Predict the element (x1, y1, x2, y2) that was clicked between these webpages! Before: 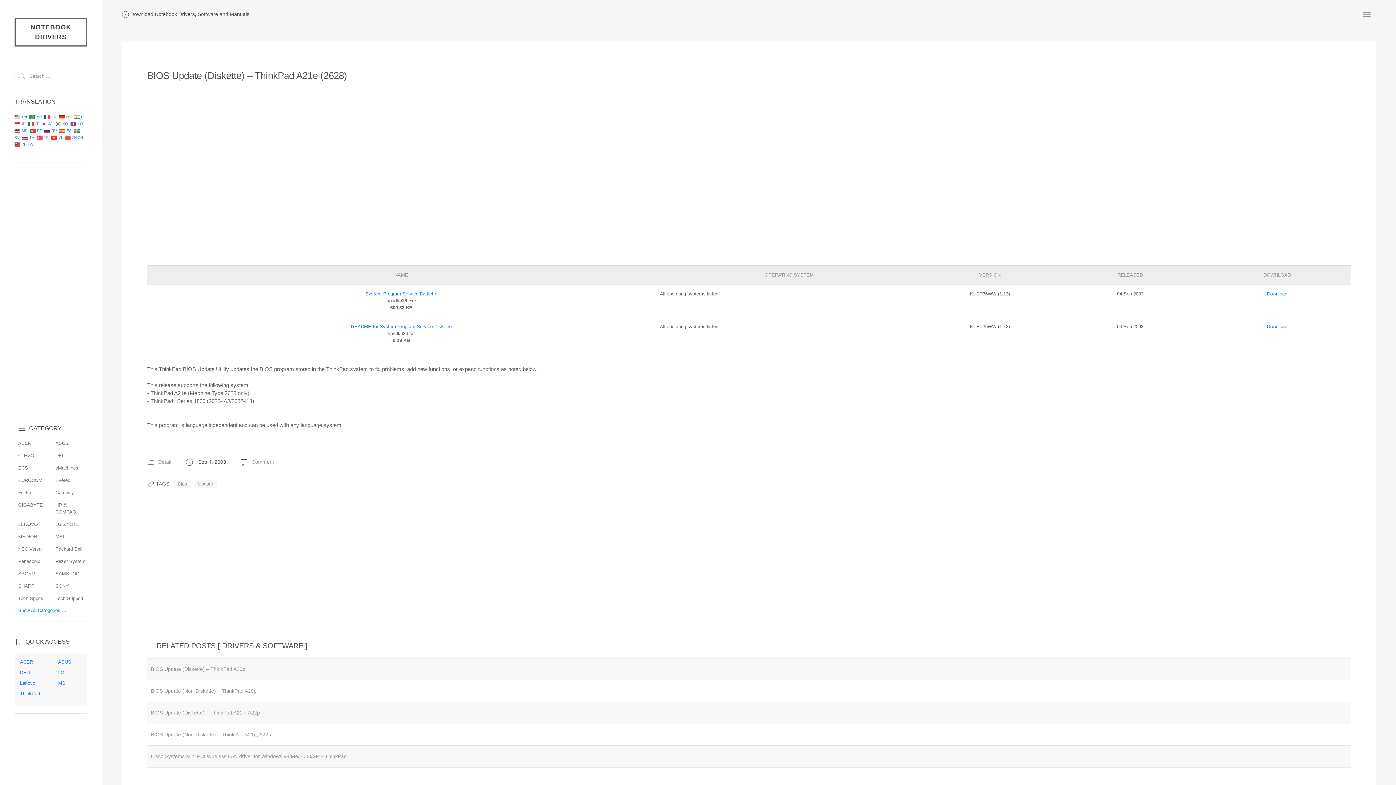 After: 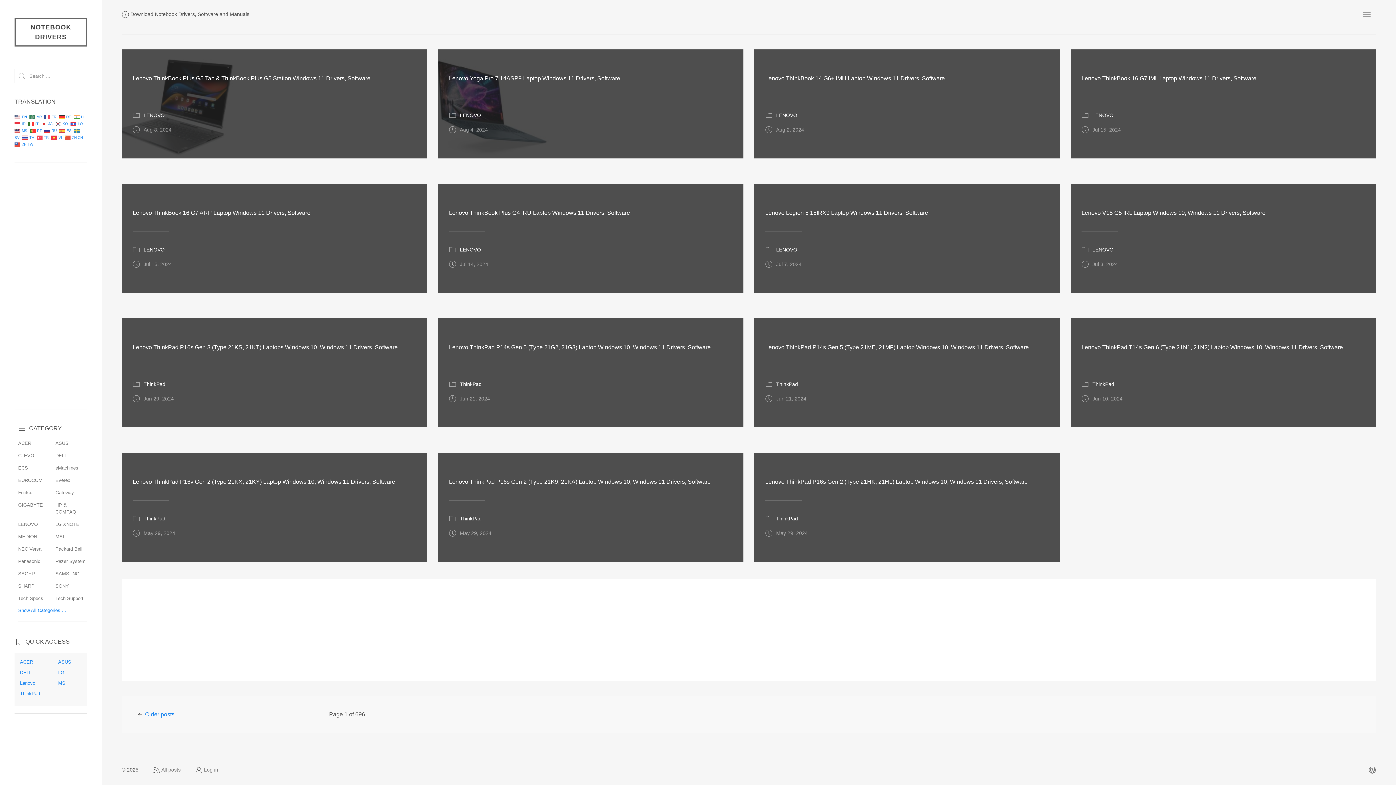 Action: bbox: (14, 18, 87, 46) label: NOTEBOOK DRIVERS